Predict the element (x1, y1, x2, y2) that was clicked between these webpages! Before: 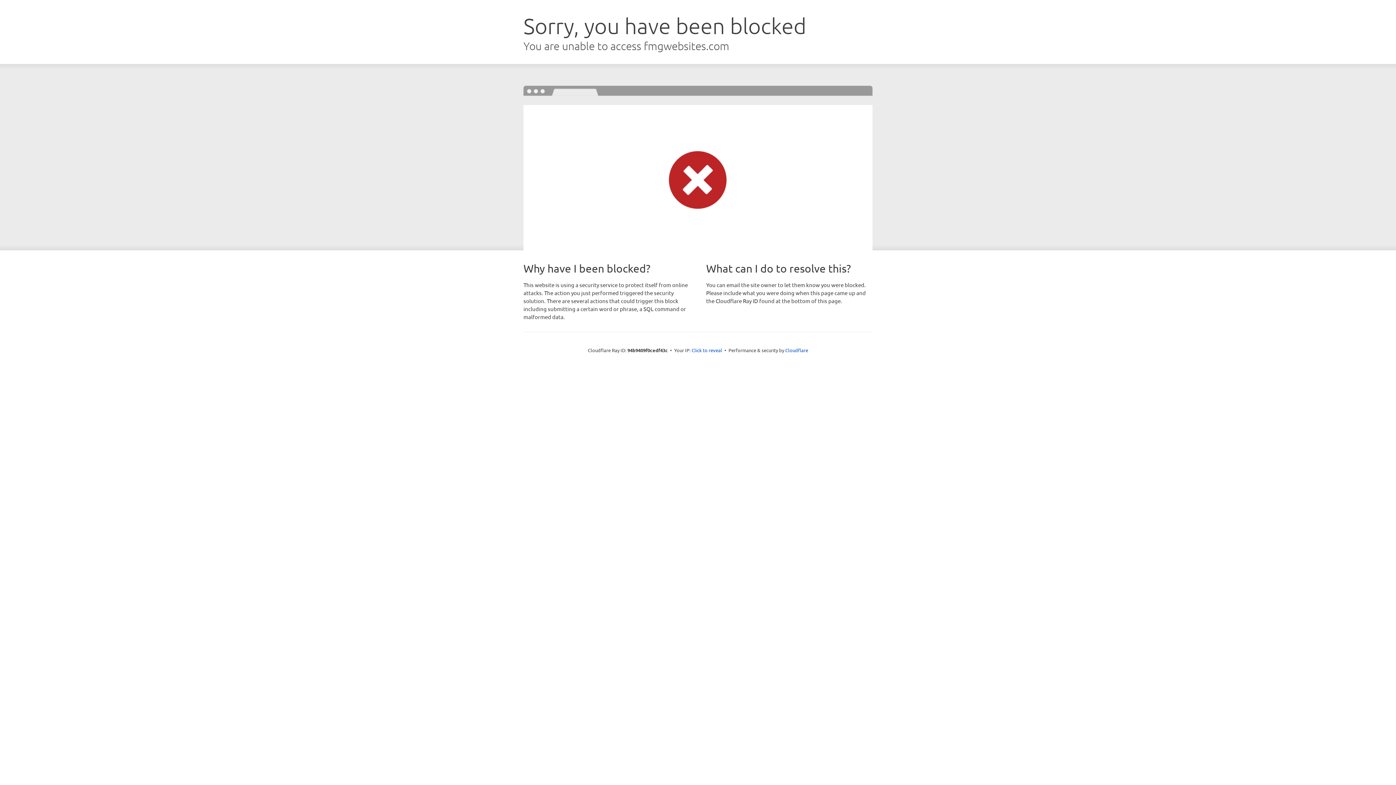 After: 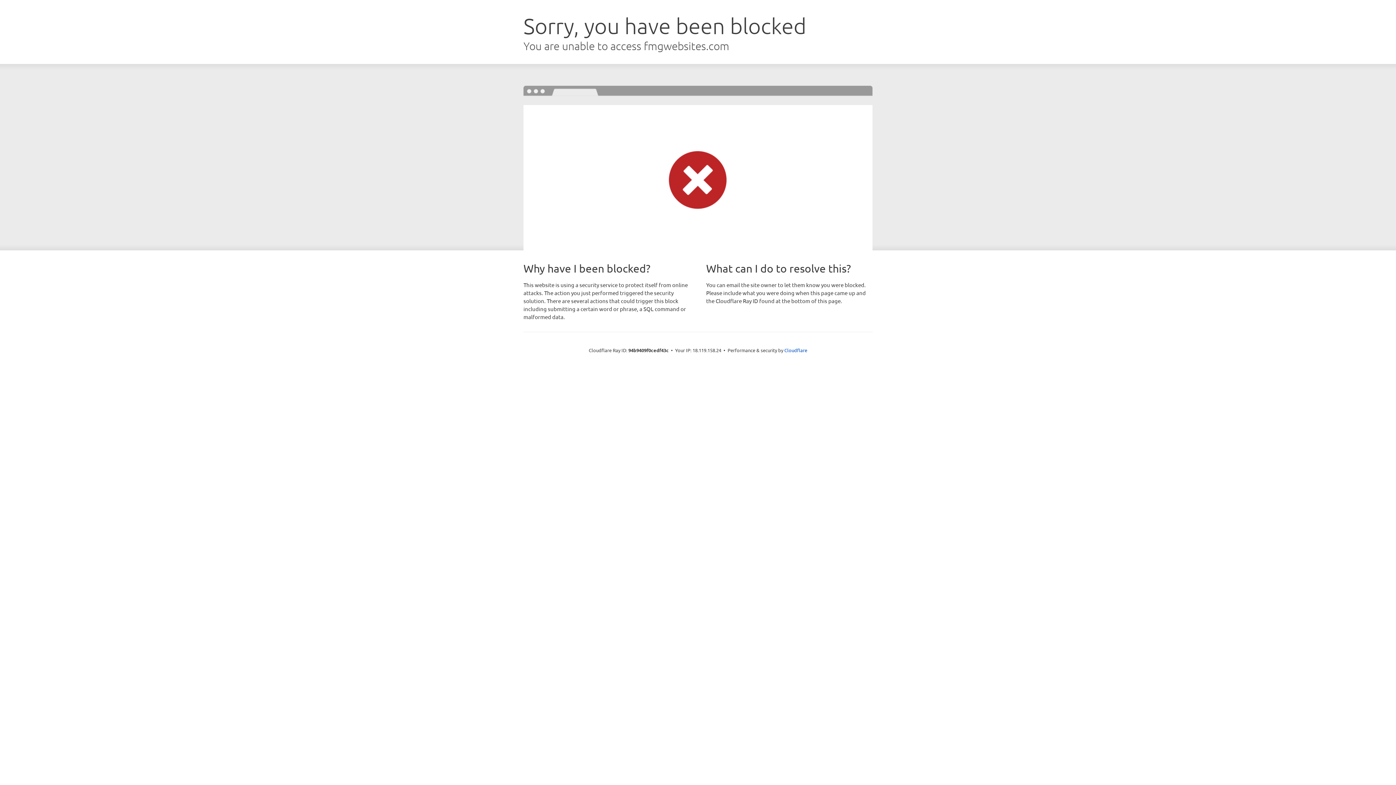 Action: label: Click to reveal bbox: (691, 346, 722, 353)